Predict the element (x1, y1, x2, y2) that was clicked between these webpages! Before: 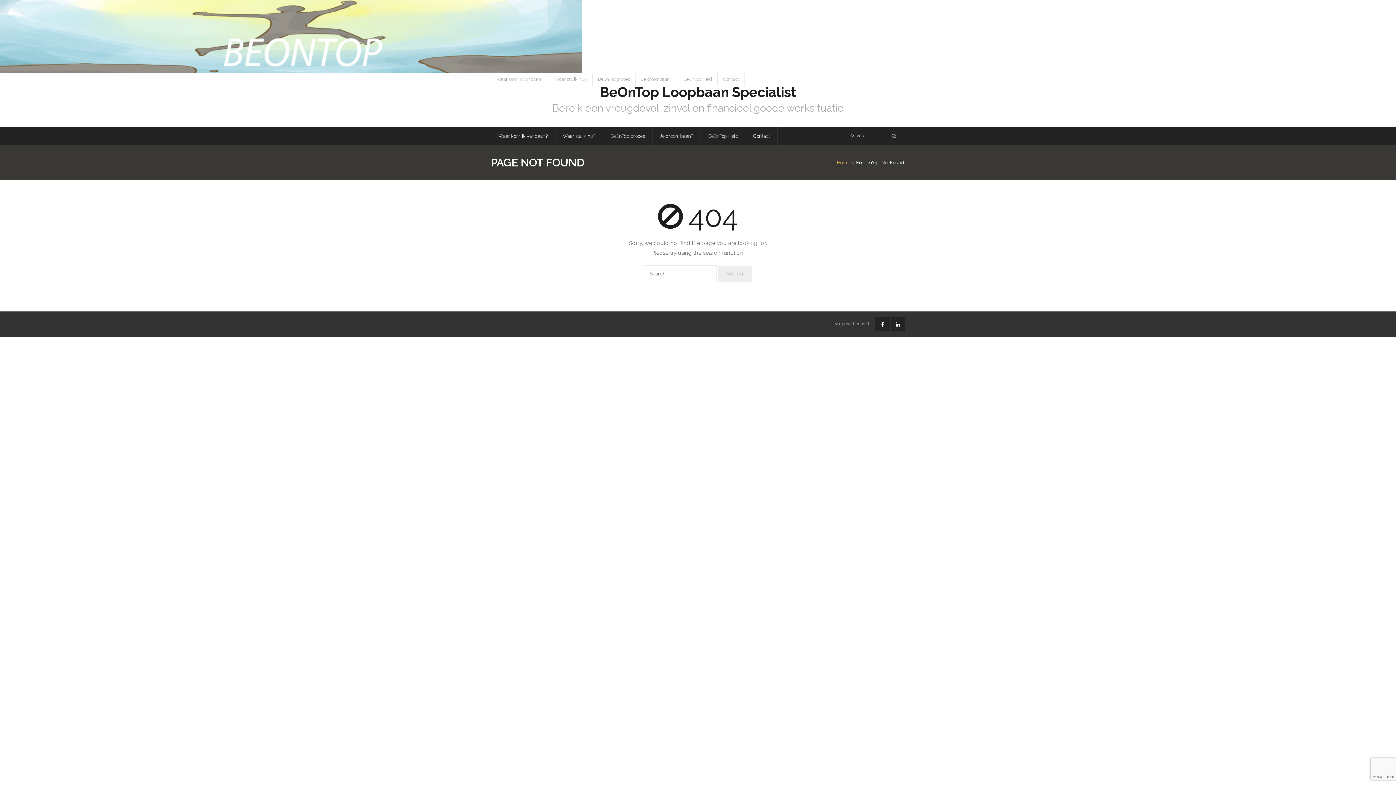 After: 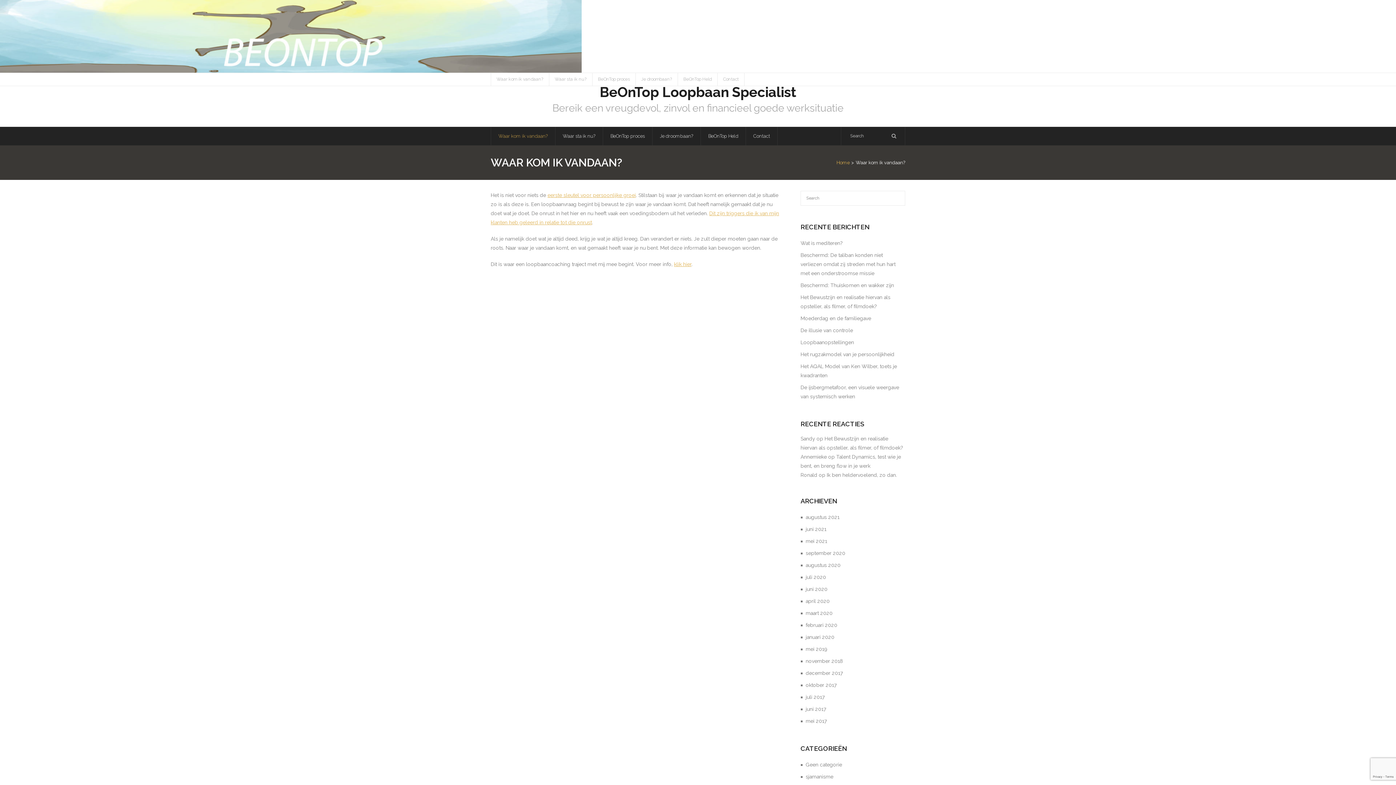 Action: label: Waar kom ik vandaan? bbox: (490, 126, 555, 145)